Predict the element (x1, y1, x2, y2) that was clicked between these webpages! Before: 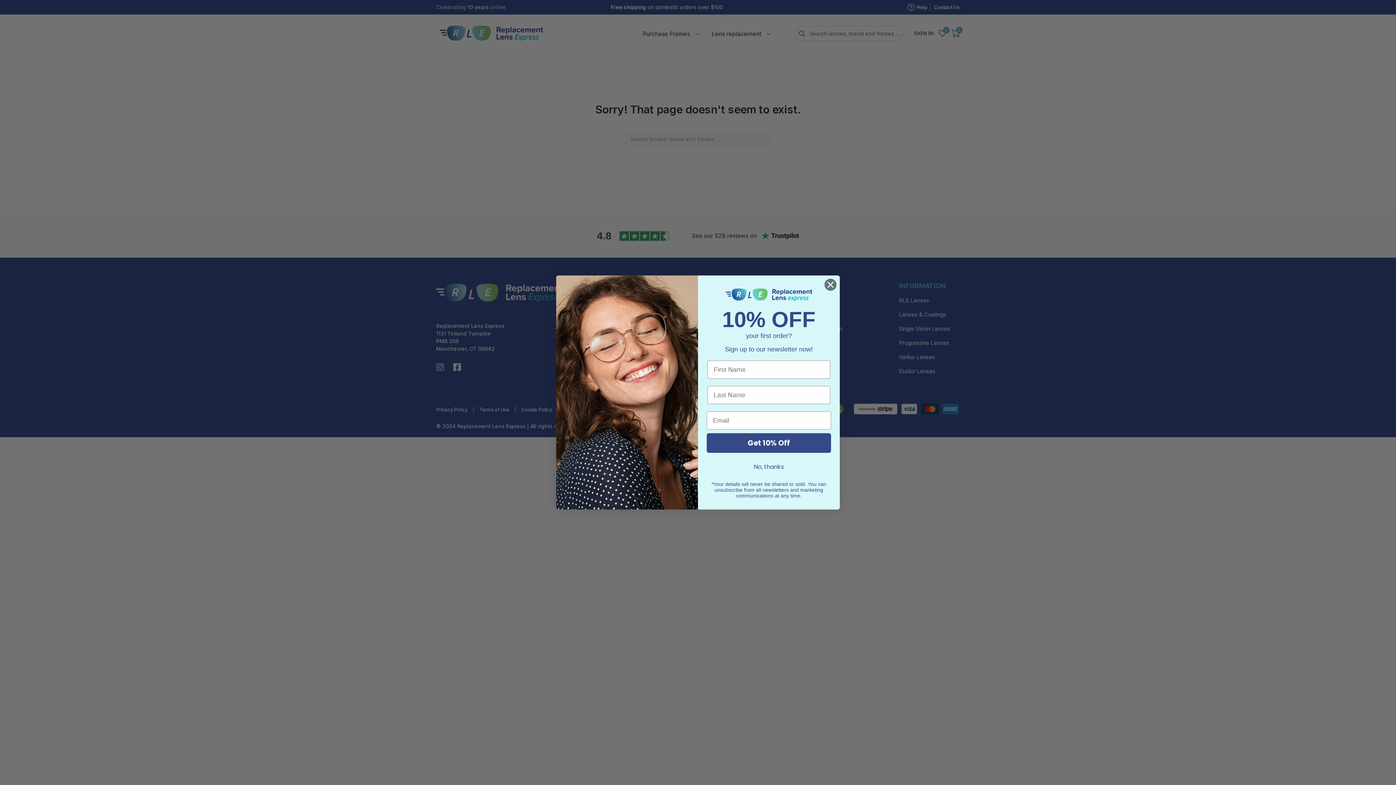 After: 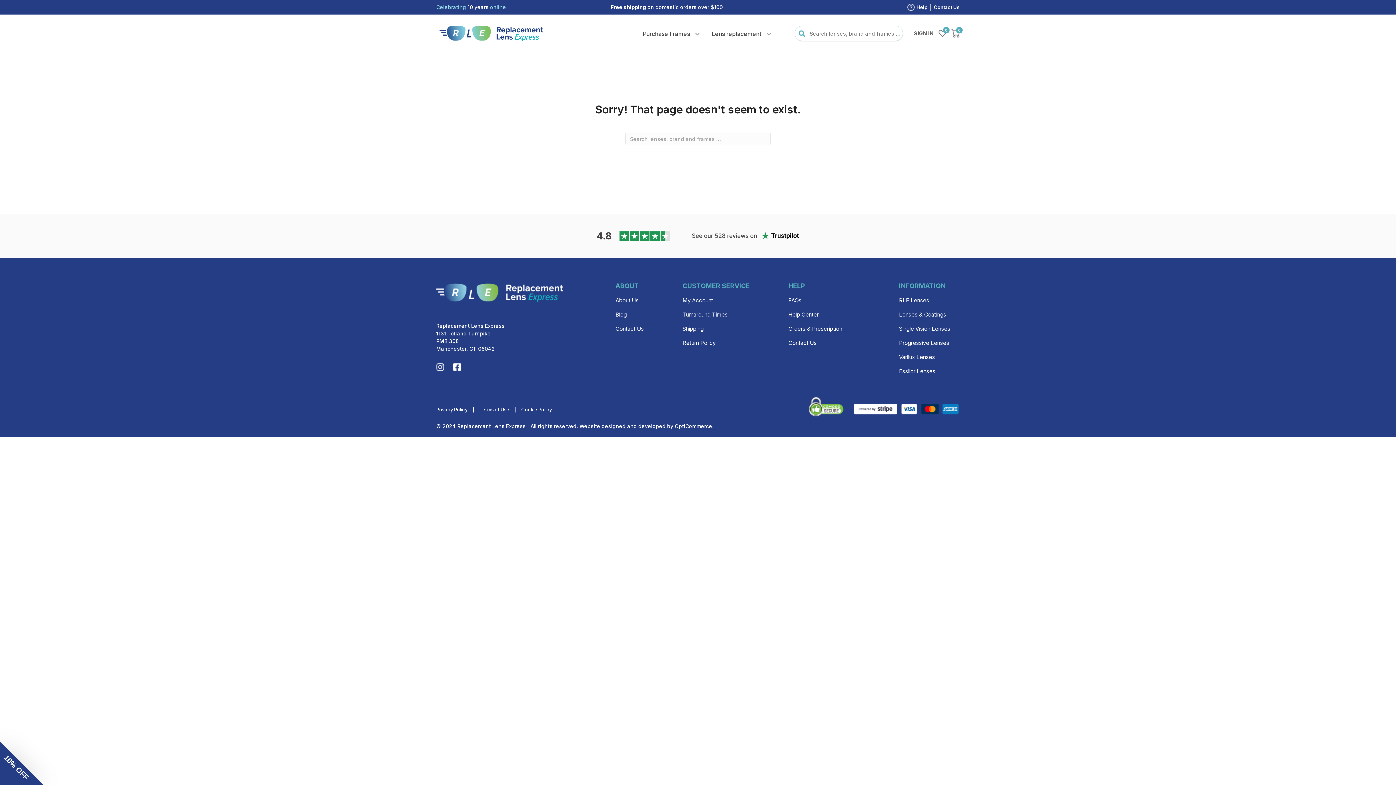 Action: label: No, thanks bbox: (706, 460, 831, 474)